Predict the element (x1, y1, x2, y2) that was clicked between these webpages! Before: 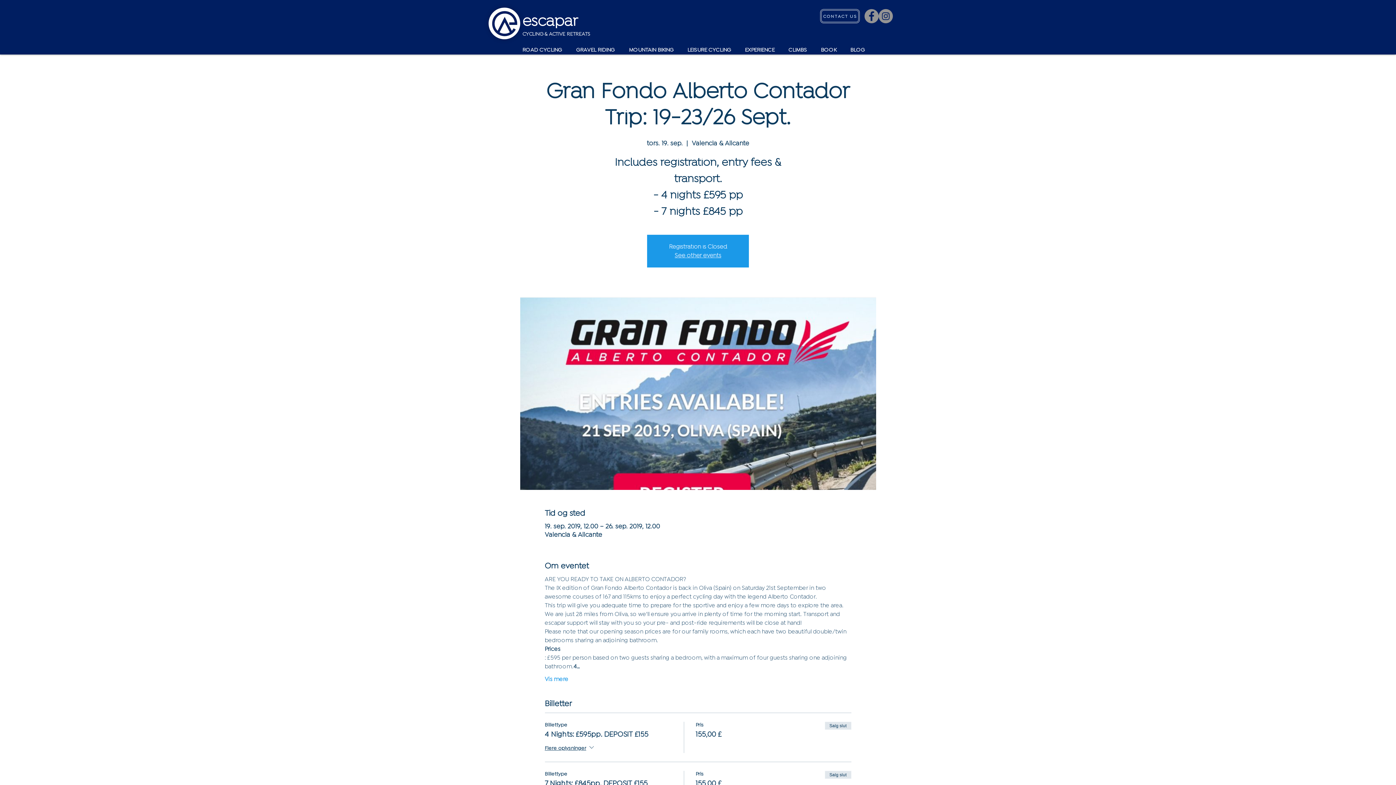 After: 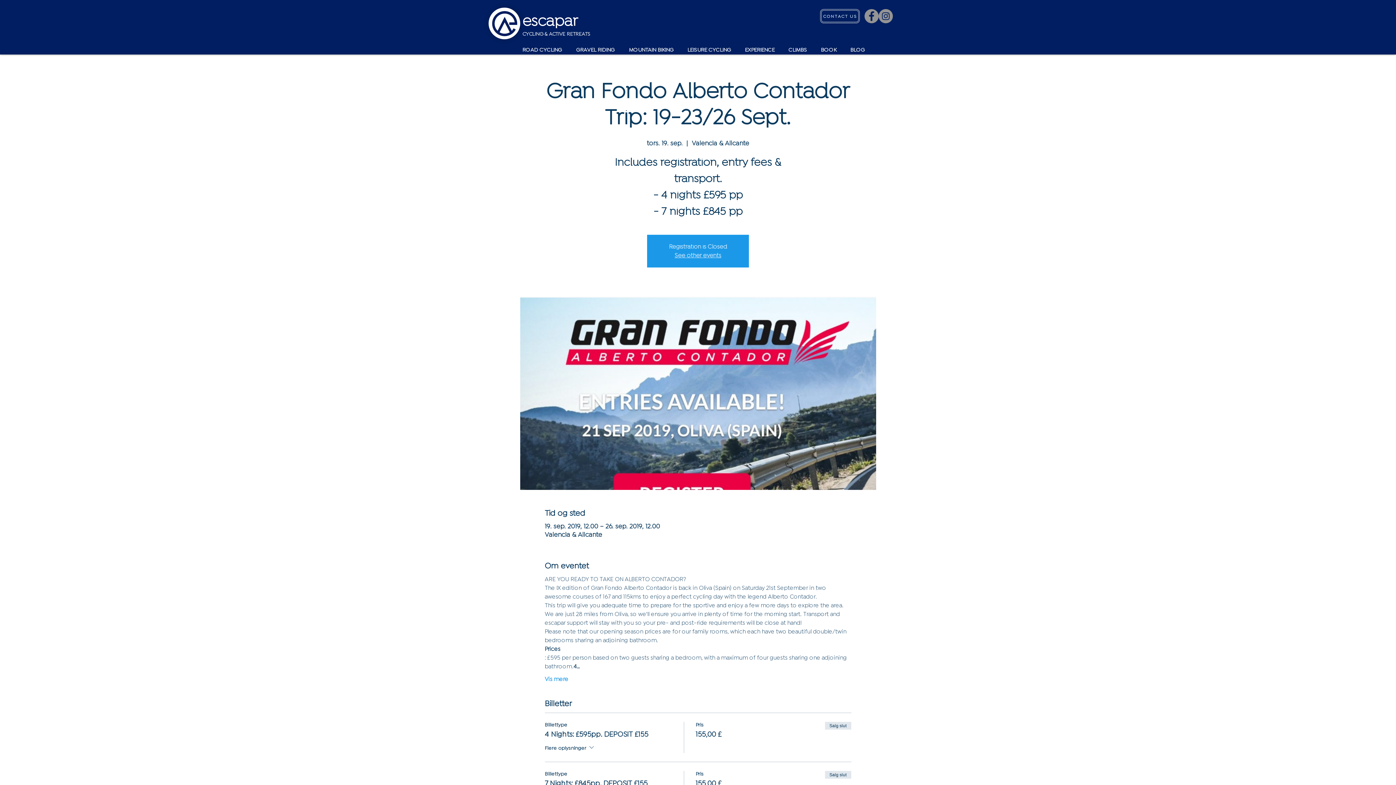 Action: bbox: (544, 744, 595, 753) label: Flere oplysninger